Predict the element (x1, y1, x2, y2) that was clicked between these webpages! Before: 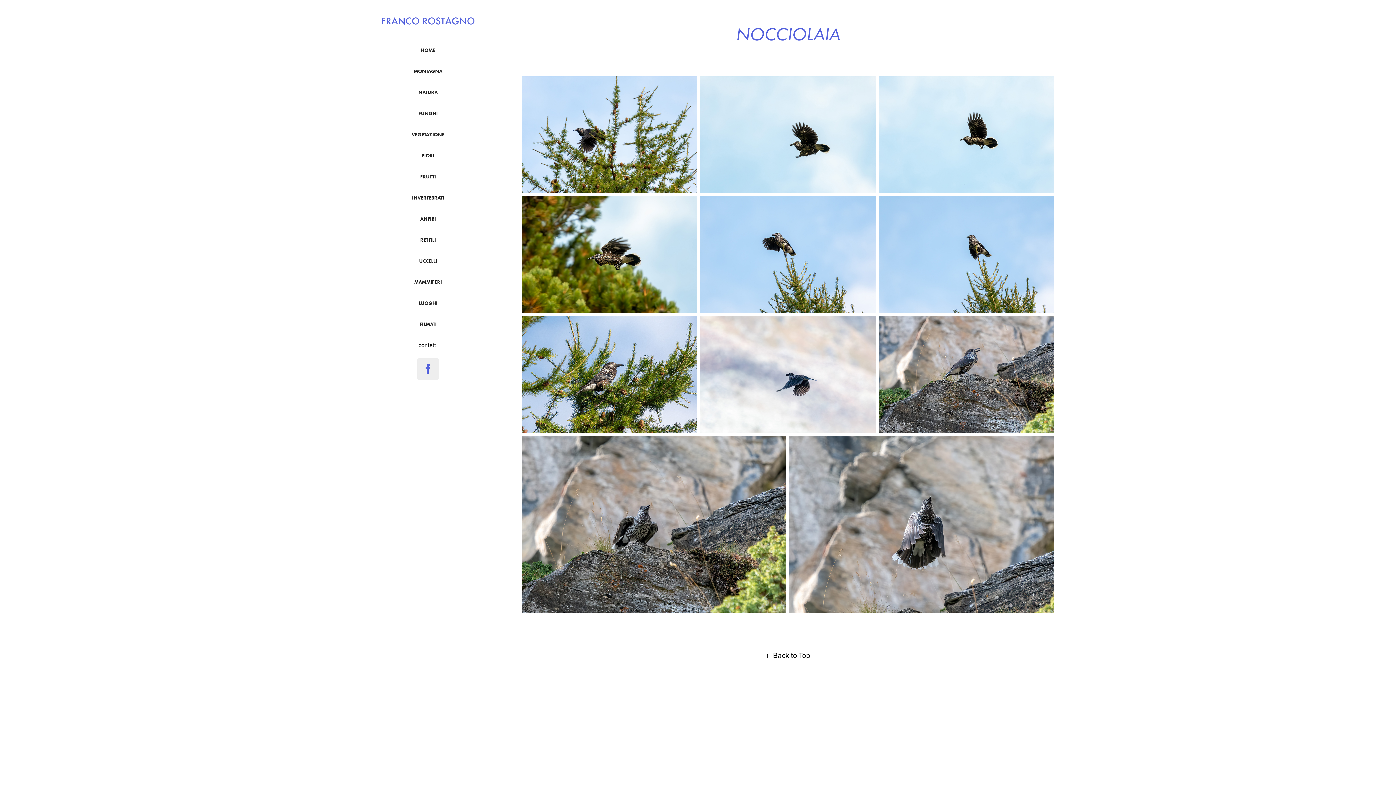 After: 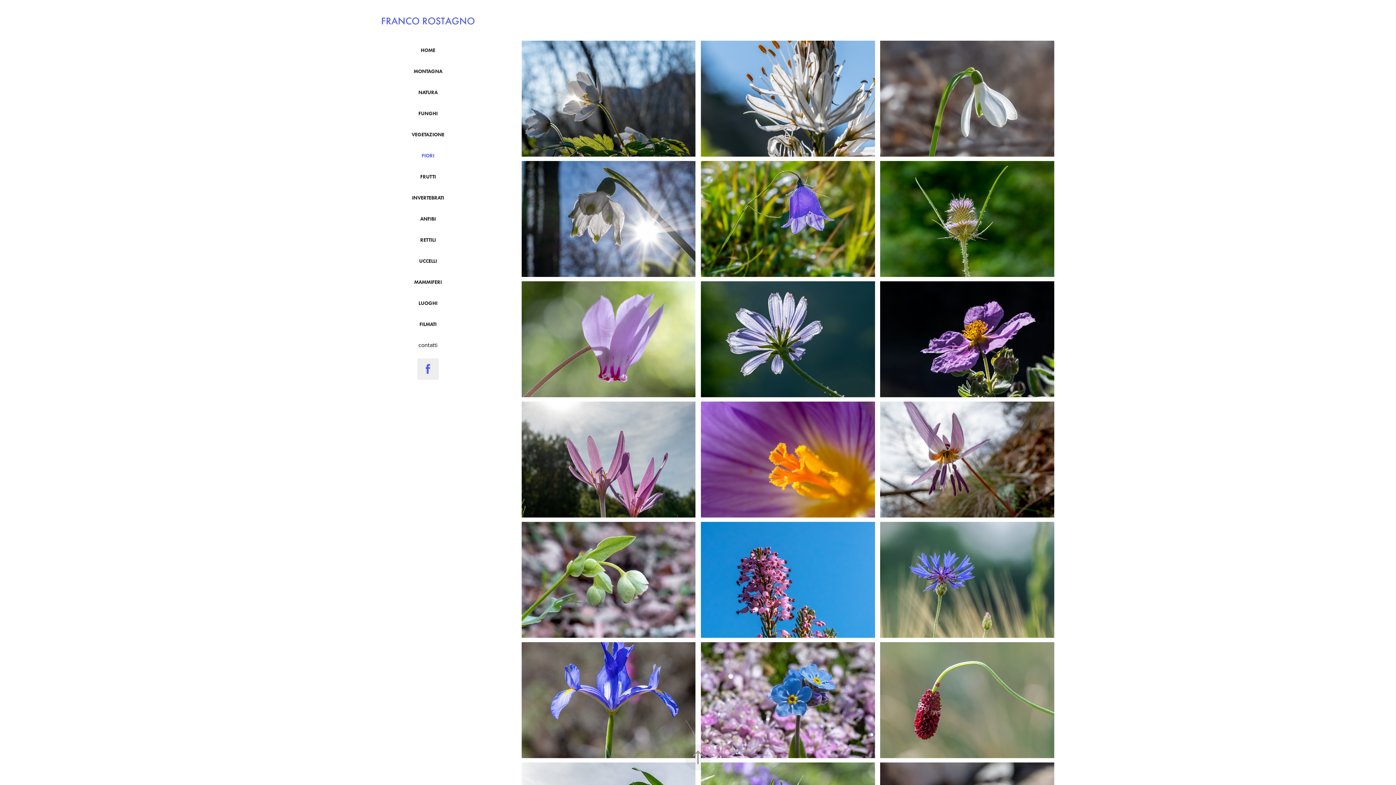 Action: bbox: (421, 152, 434, 158) label: FIORI